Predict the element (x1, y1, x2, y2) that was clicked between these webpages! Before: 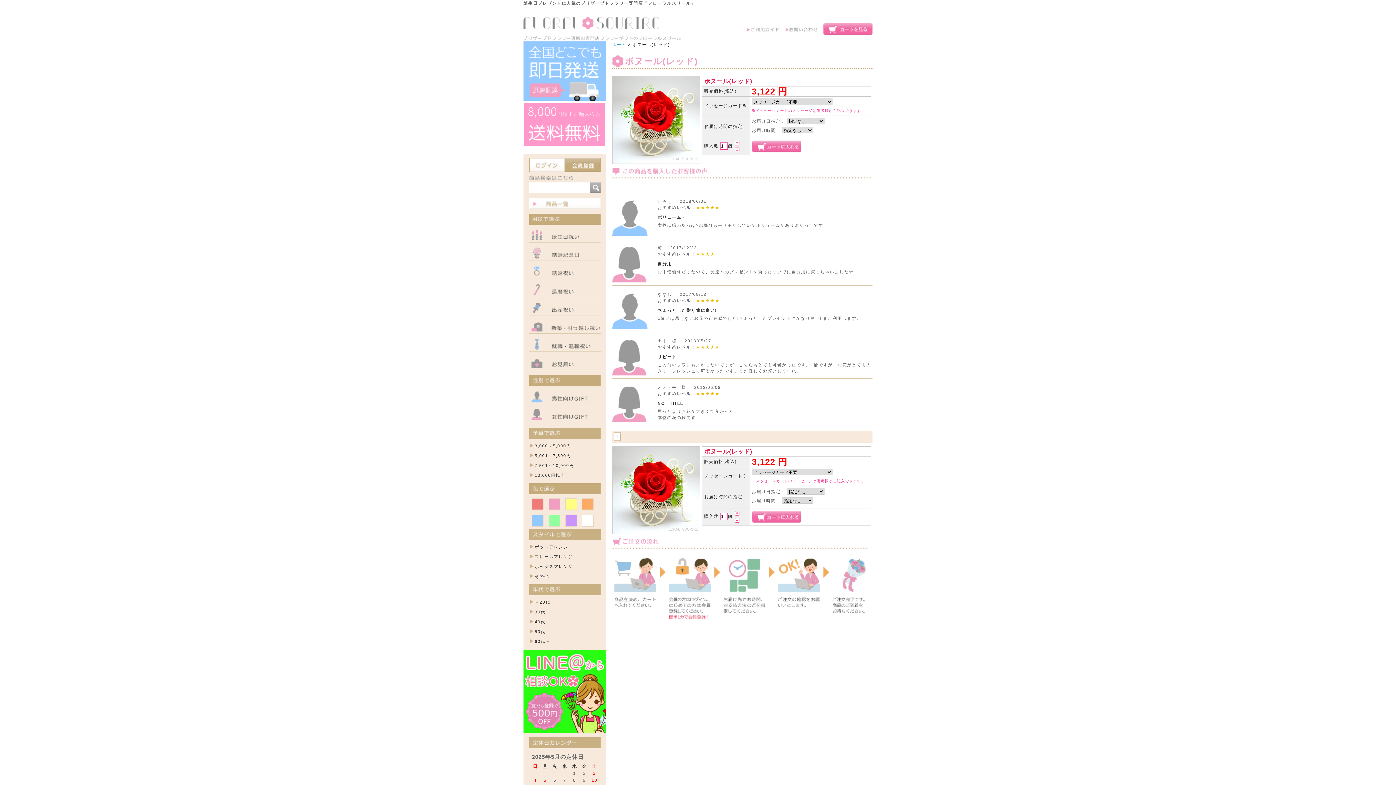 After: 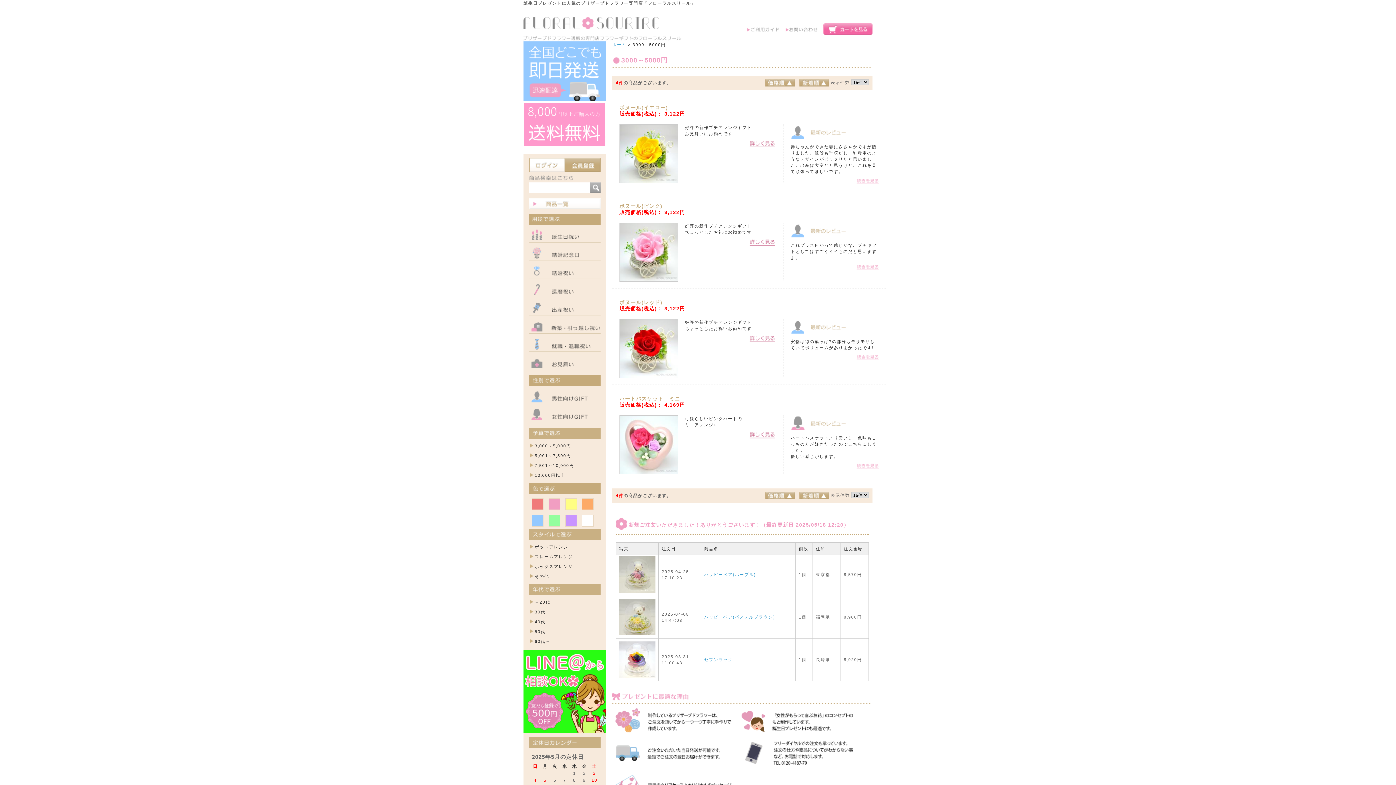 Action: label: 3,000～5,000円 bbox: (529, 440, 600, 450)